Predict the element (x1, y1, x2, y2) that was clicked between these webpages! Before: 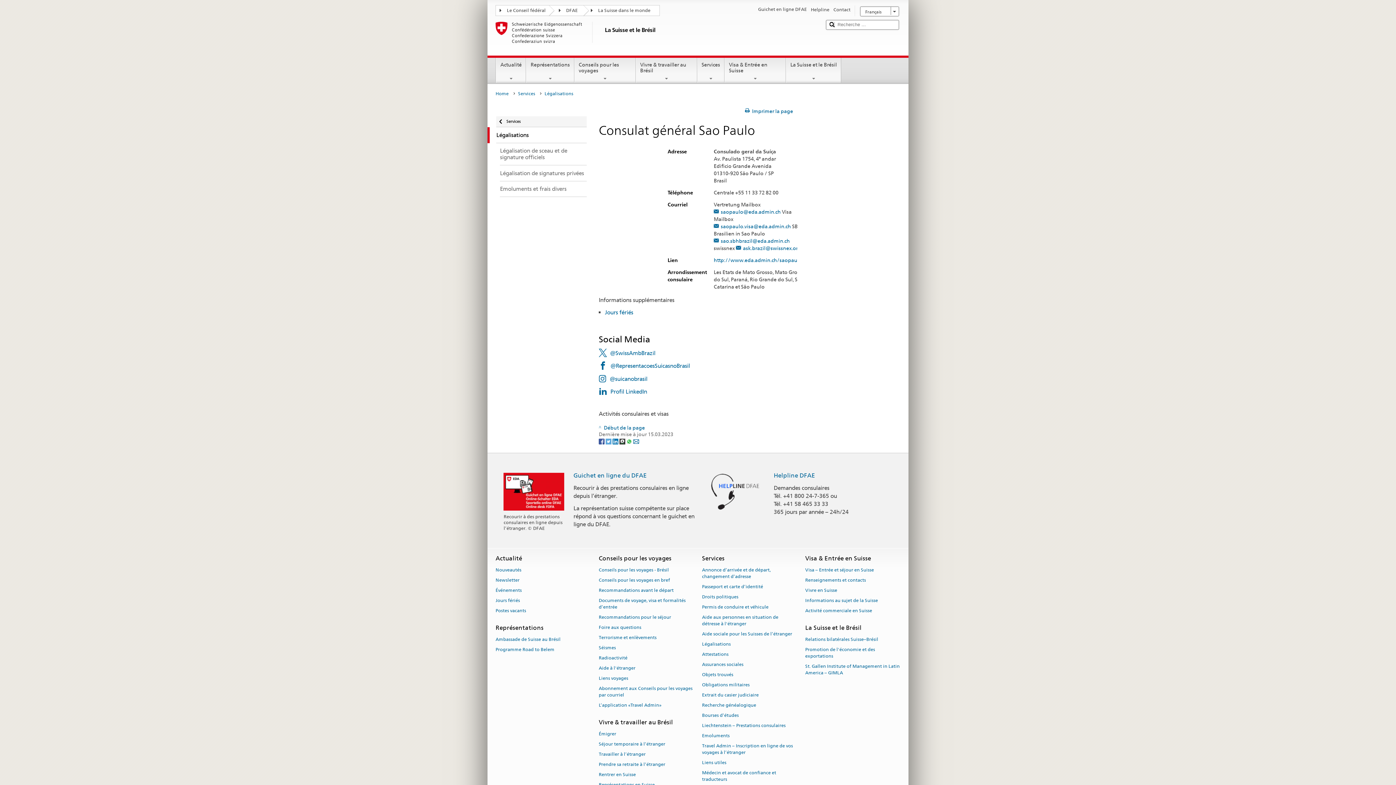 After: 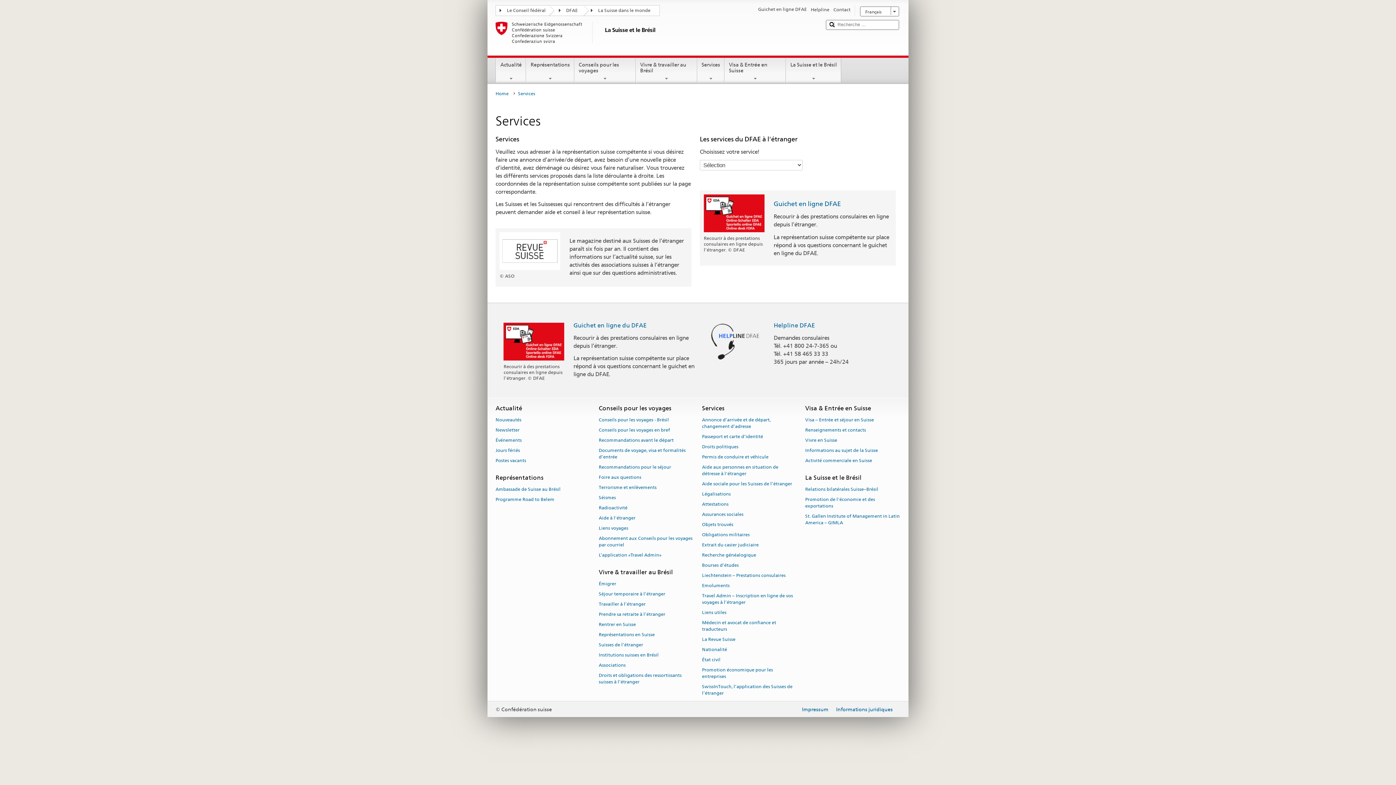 Action: label: Services bbox: (518, 89, 538, 98)